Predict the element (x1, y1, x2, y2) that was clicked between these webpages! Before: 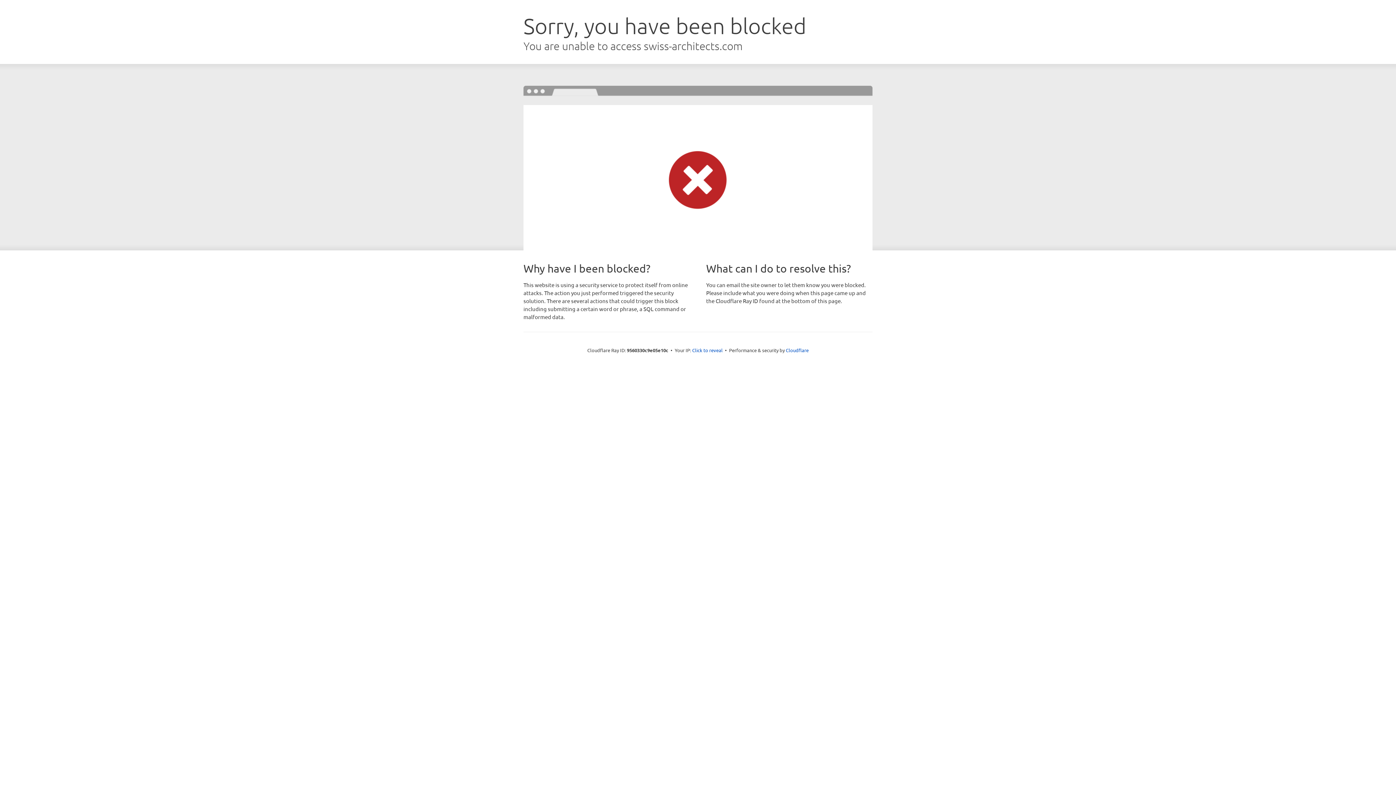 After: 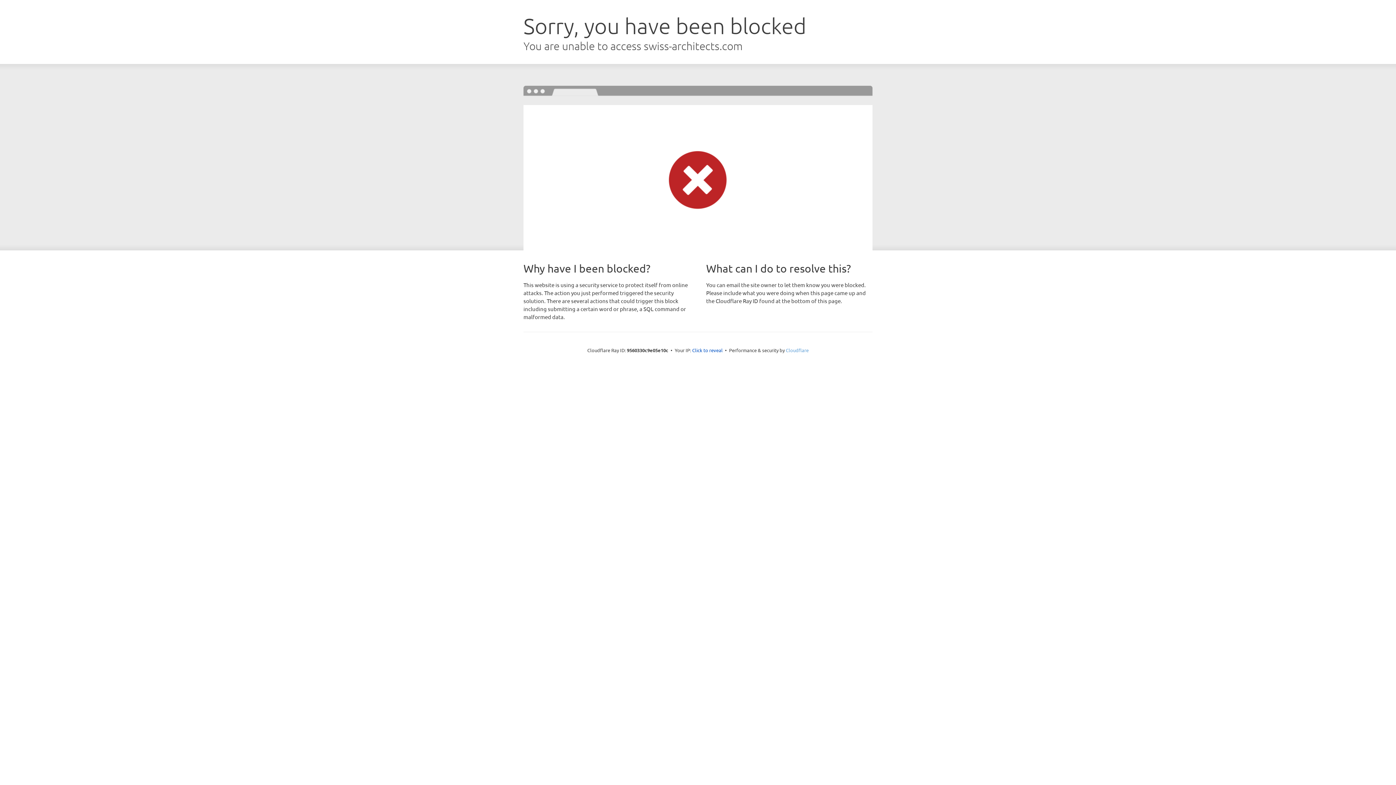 Action: label: Cloudflare bbox: (786, 347, 808, 353)